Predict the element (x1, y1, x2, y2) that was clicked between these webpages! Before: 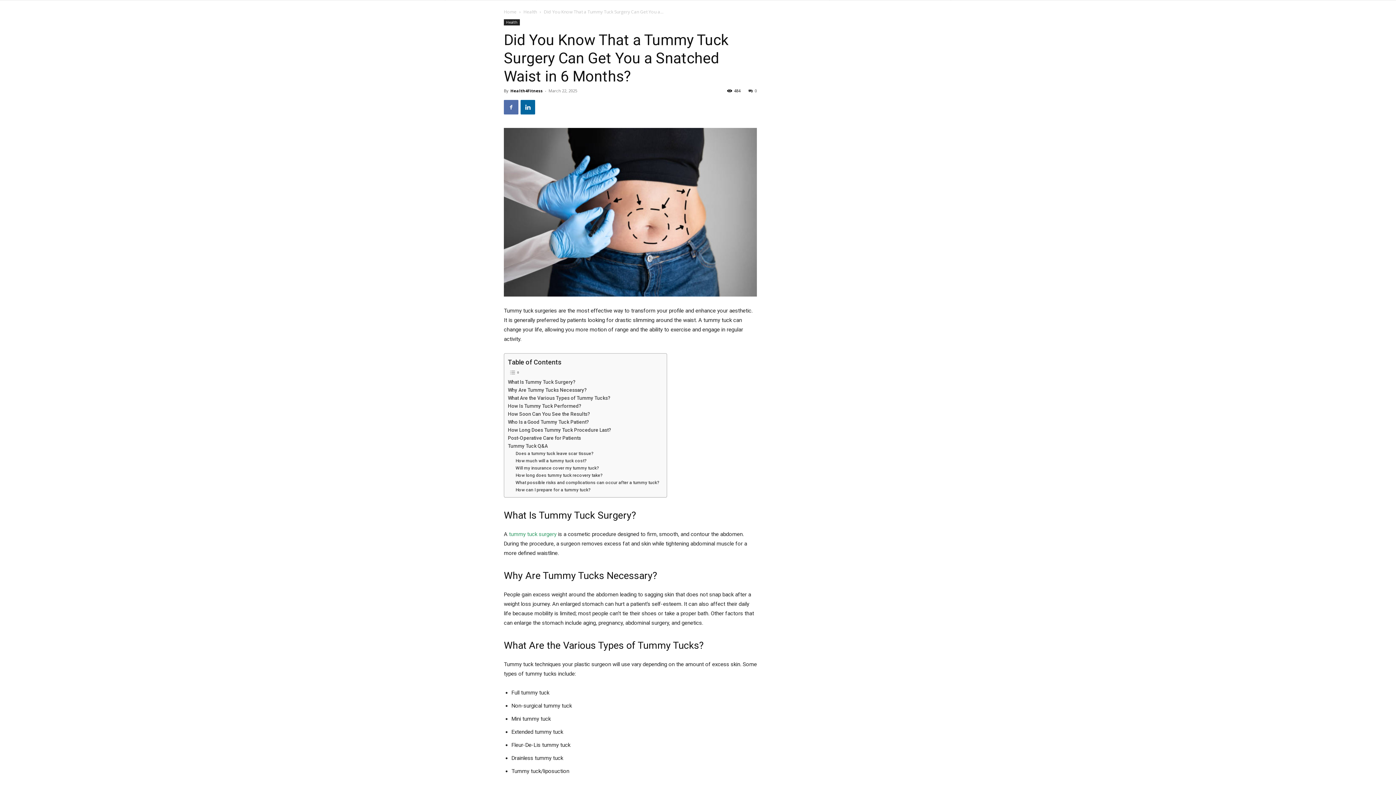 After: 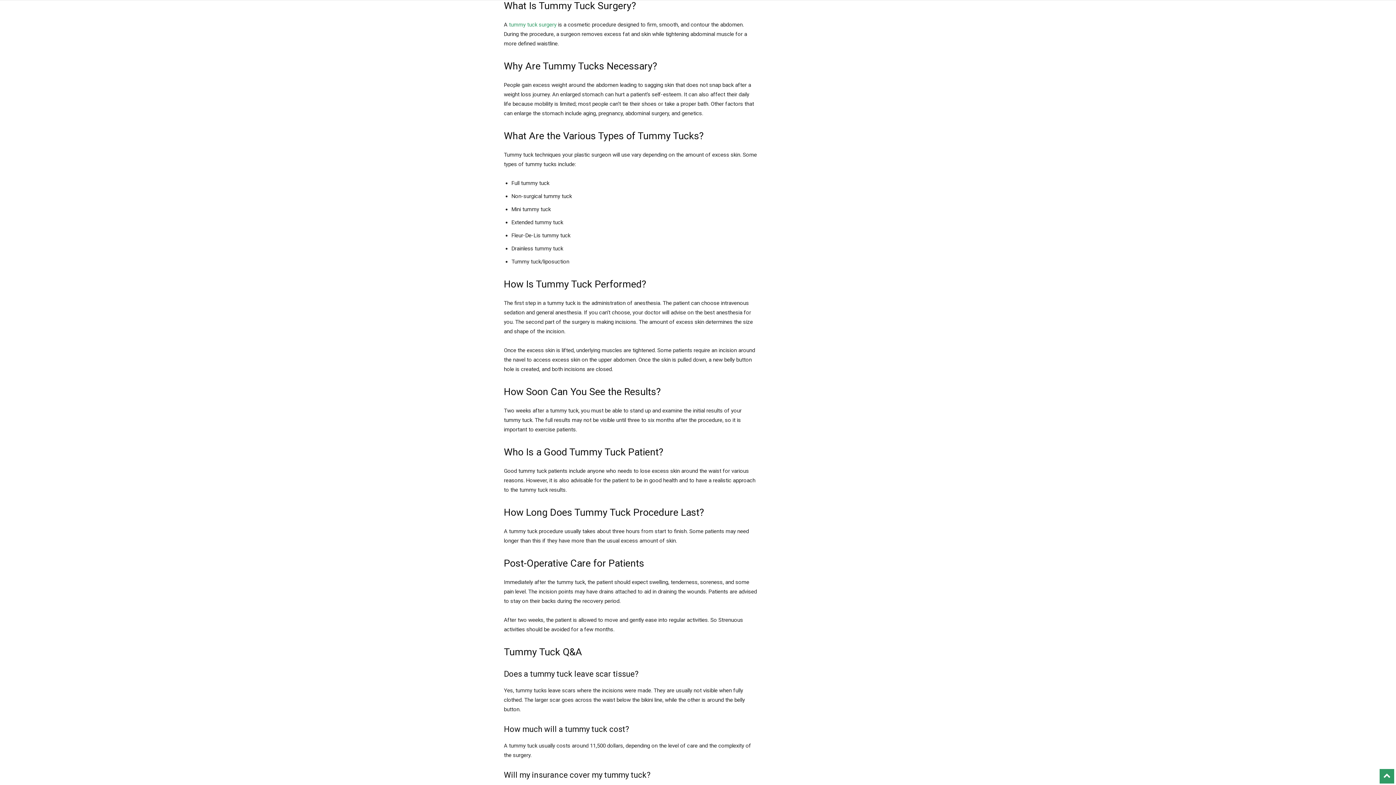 Action: label: What Is Tummy Tuck Surgery? bbox: (508, 378, 576, 386)